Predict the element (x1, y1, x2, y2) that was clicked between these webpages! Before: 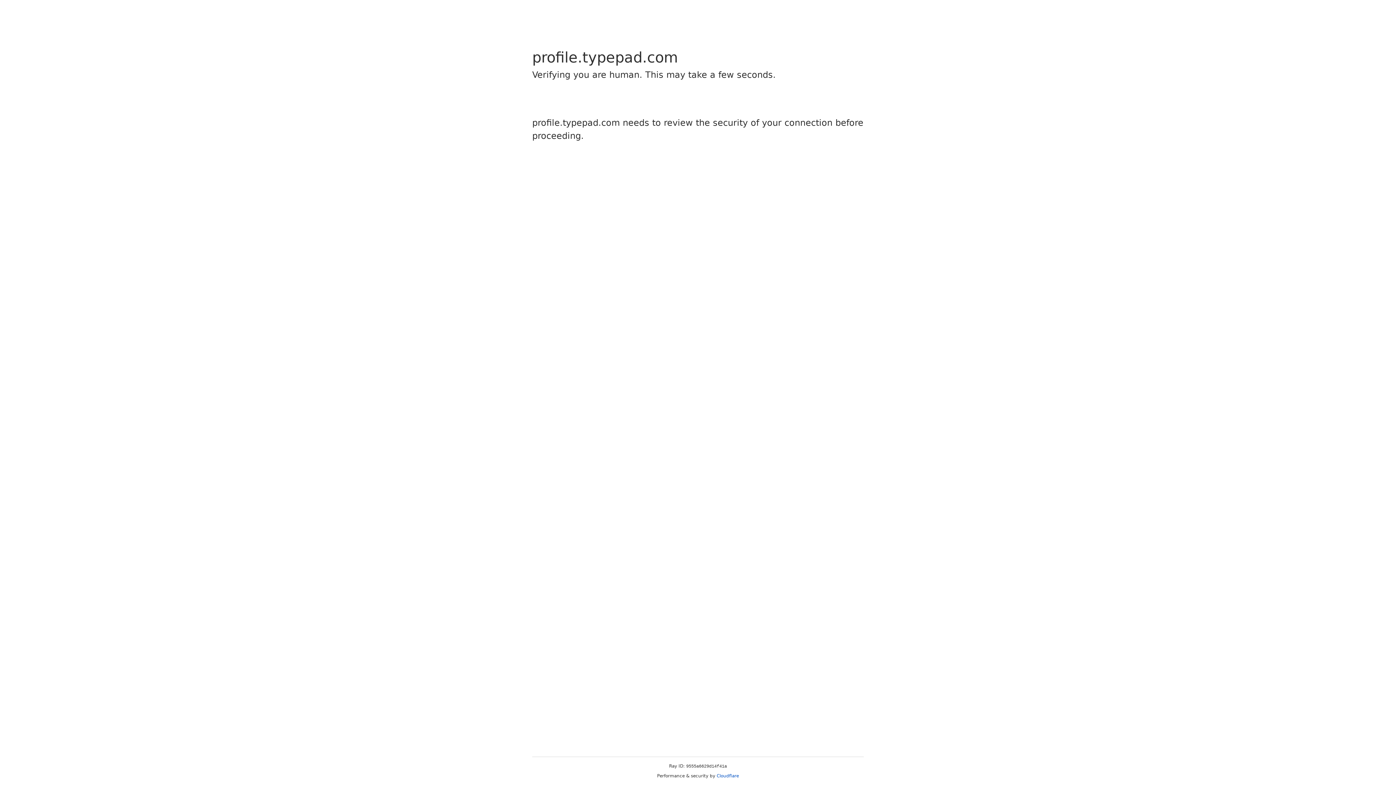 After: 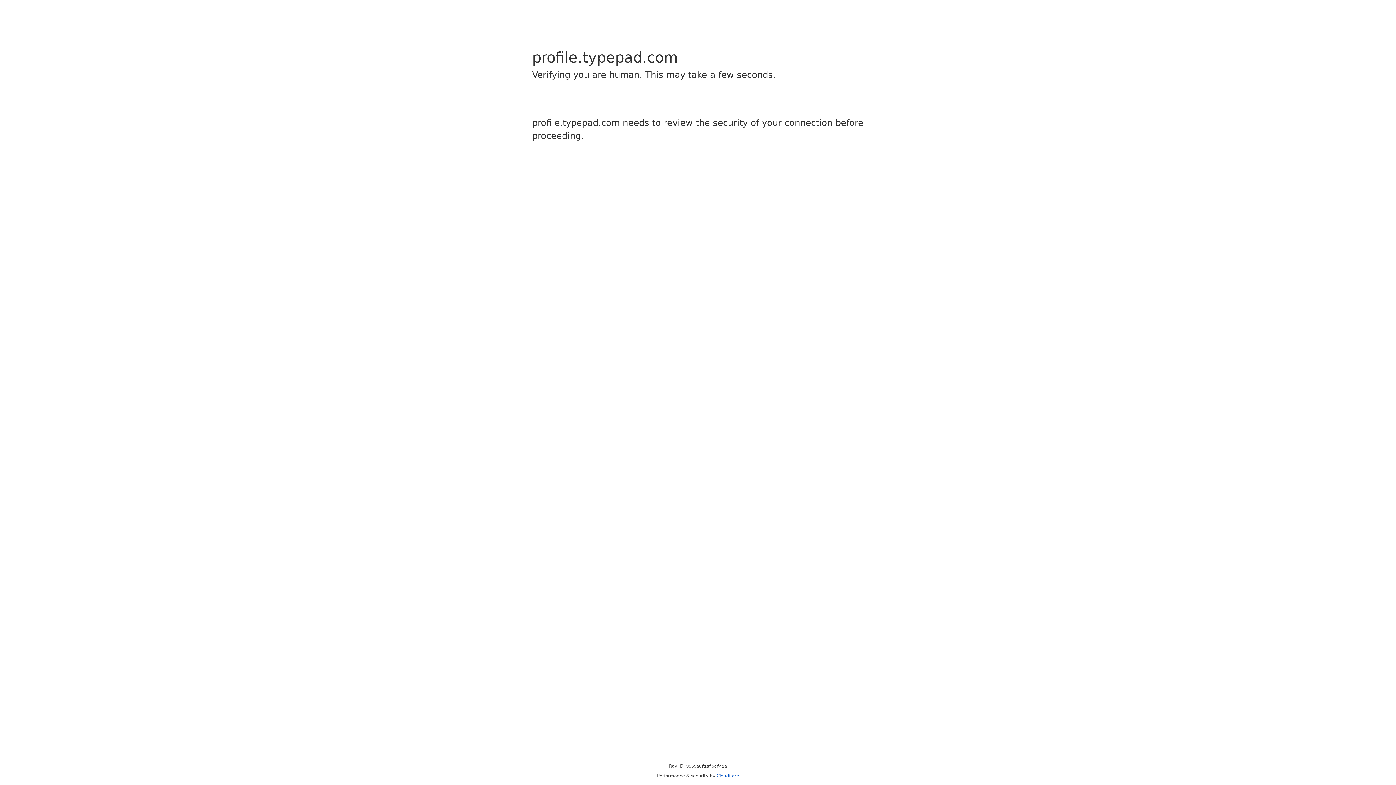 Action: label: Cloudflare bbox: (716, 773, 739, 778)